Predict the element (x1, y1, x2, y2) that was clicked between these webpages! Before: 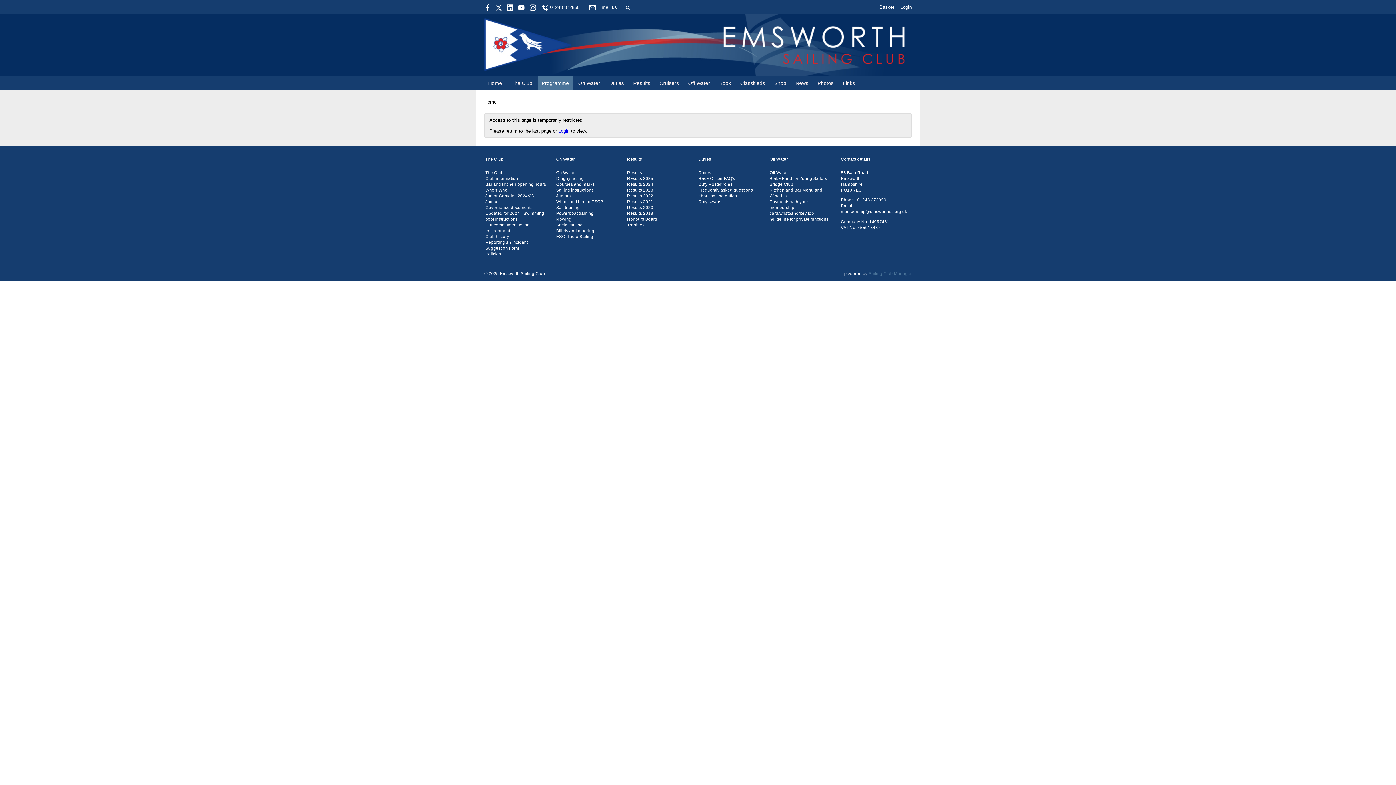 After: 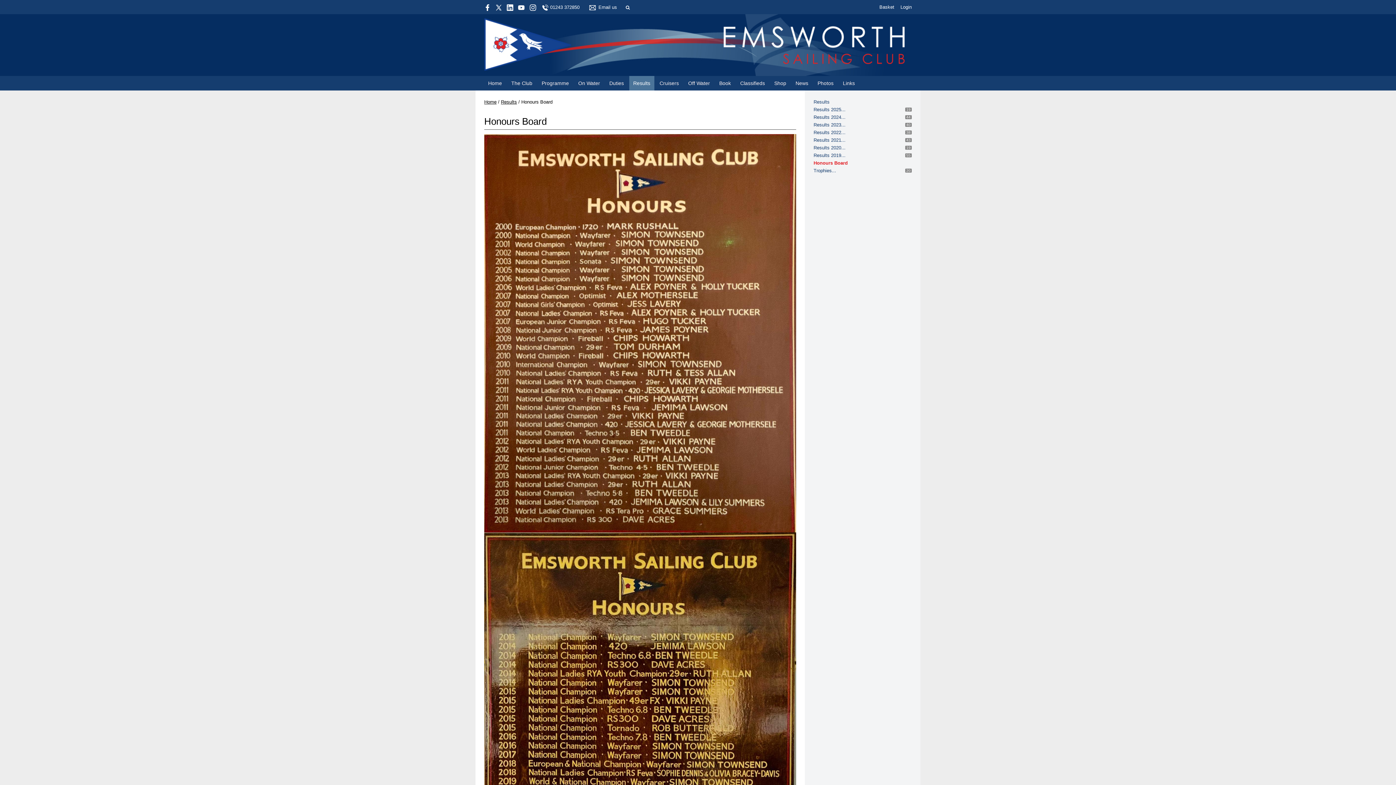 Action: bbox: (627, 216, 657, 221) label: Honours Board